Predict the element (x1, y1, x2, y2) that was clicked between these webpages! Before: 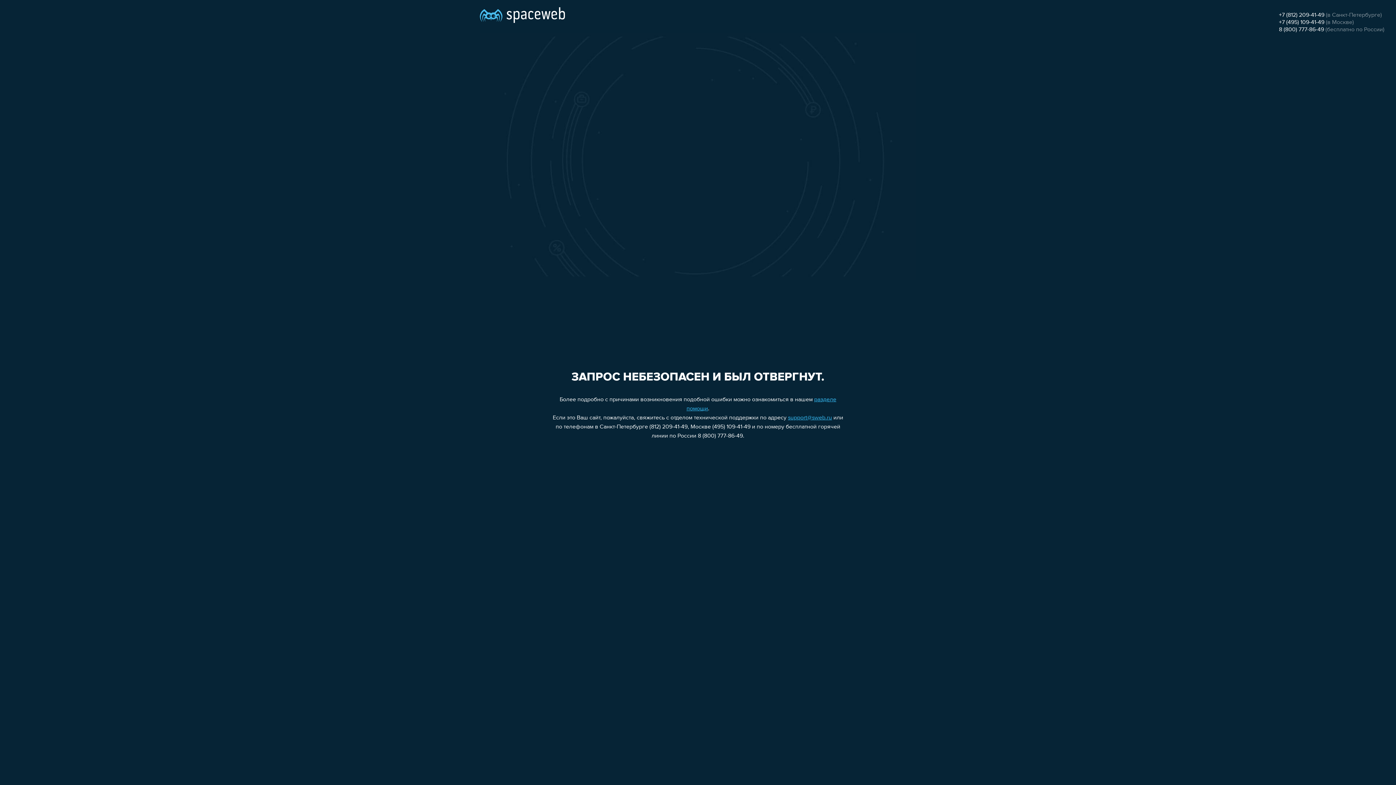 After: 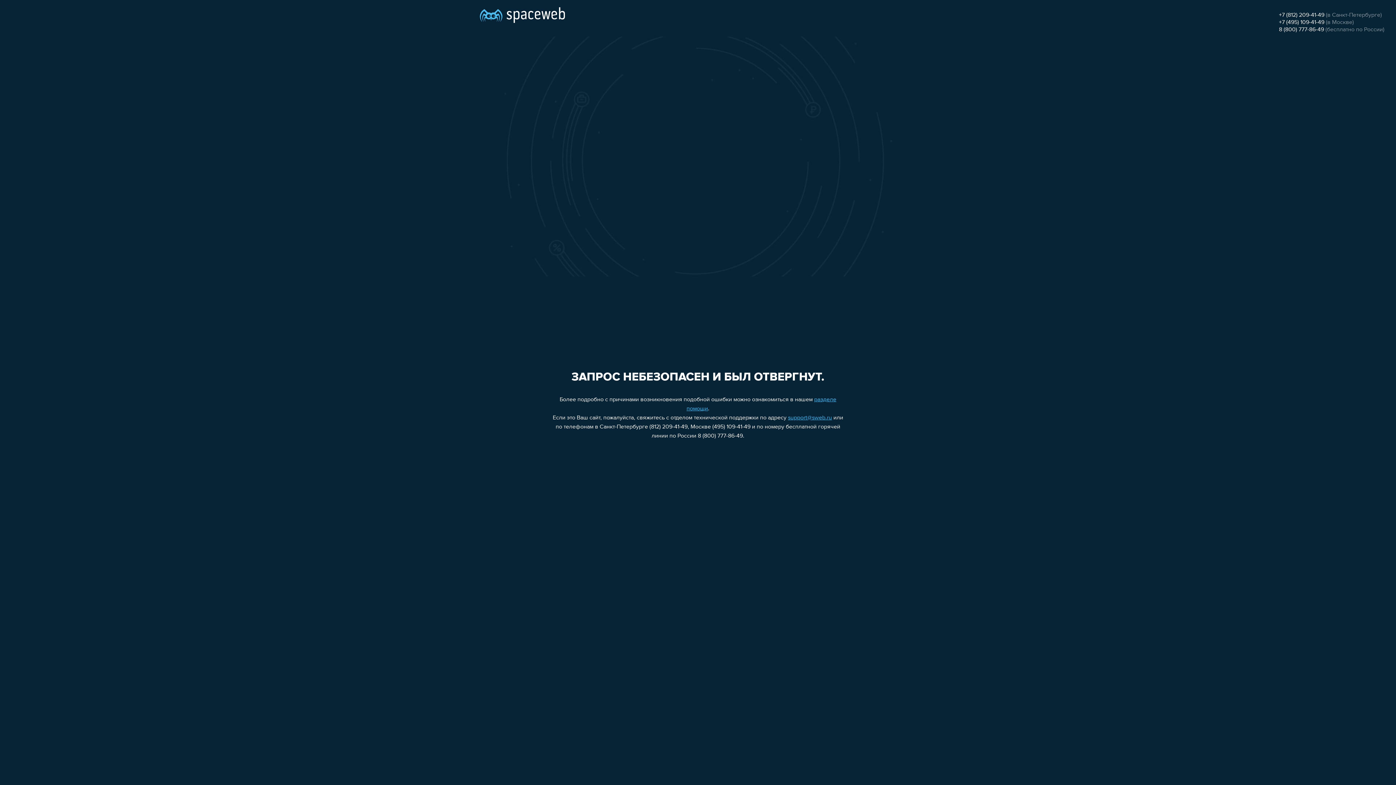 Action: label: support@sweb.ru bbox: (788, 415, 832, 421)